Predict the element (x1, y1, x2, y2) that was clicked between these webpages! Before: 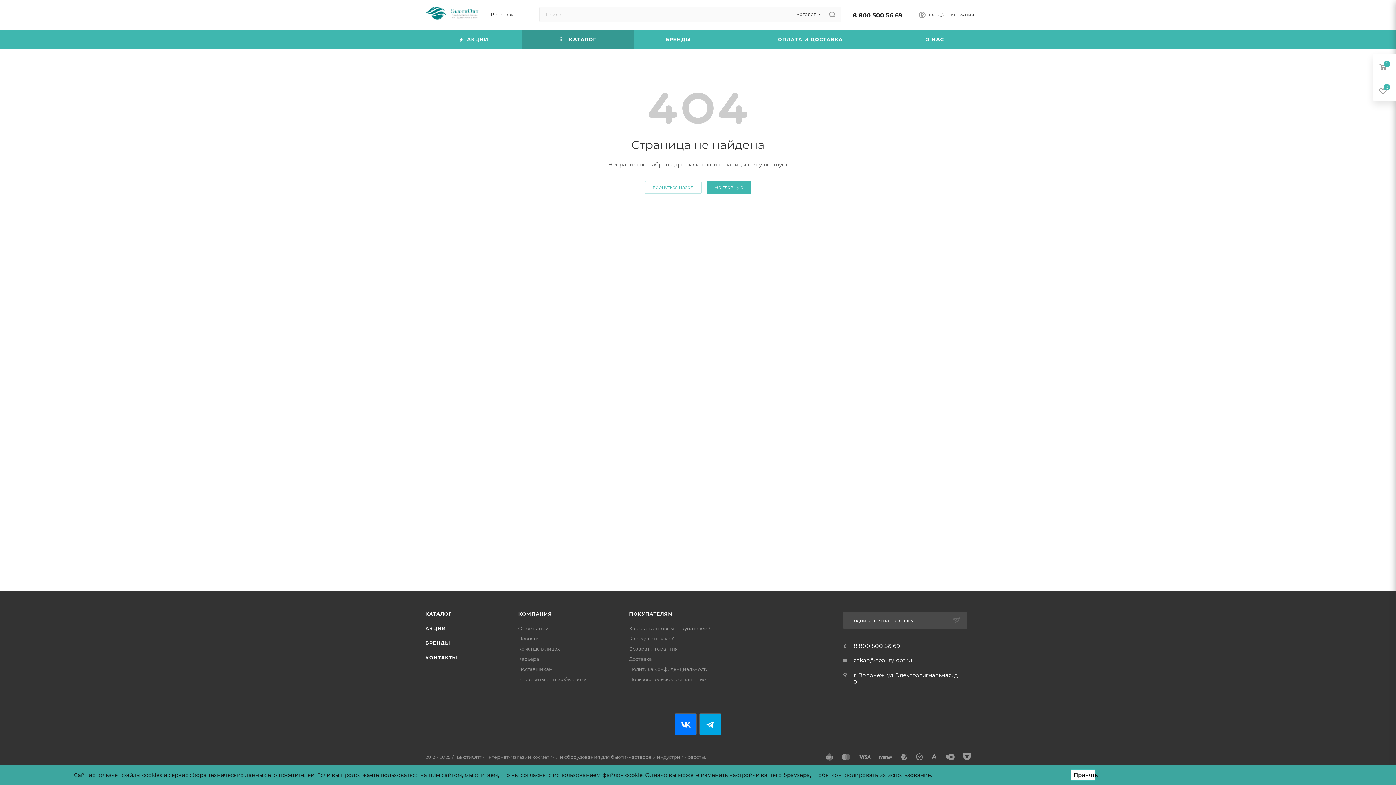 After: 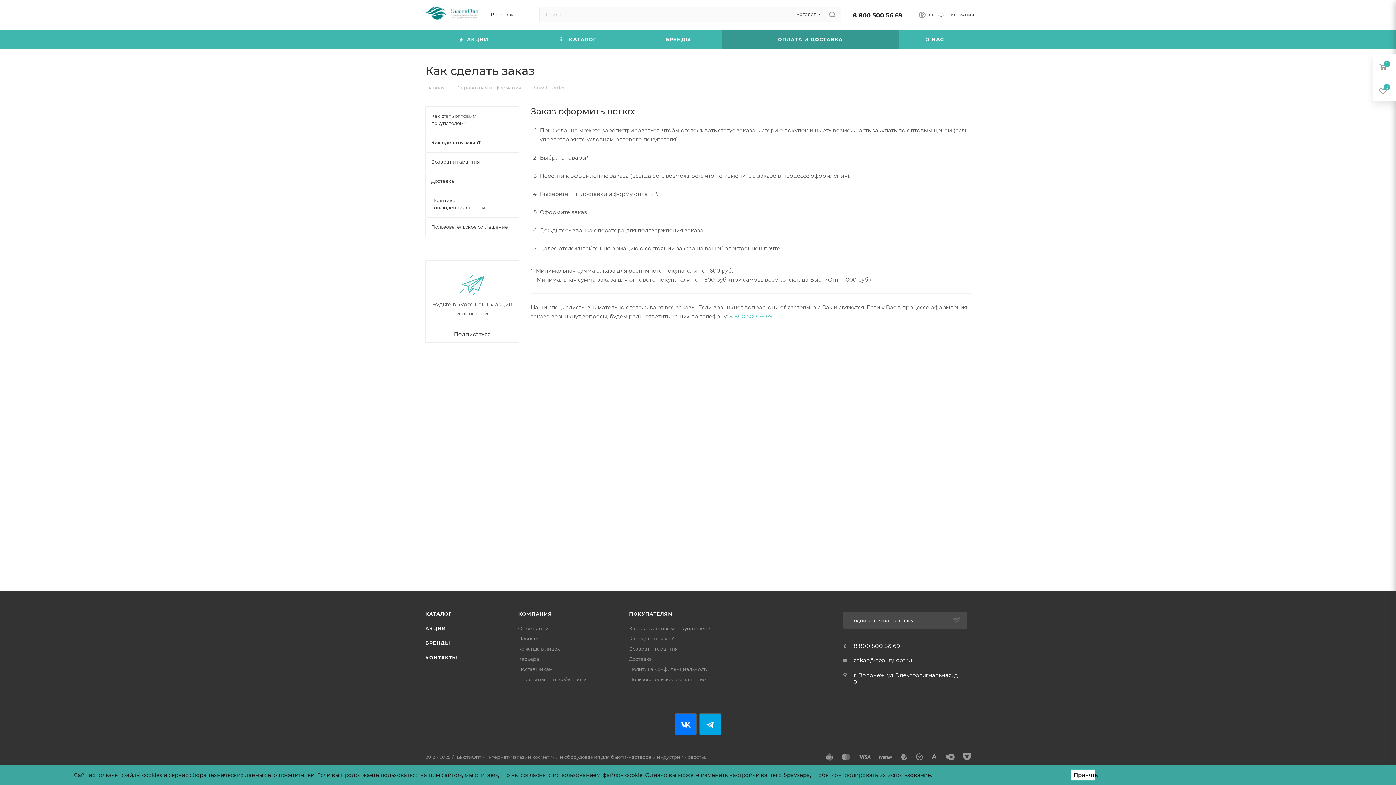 Action: label: Как сделать заказ? bbox: (629, 636, 675, 641)